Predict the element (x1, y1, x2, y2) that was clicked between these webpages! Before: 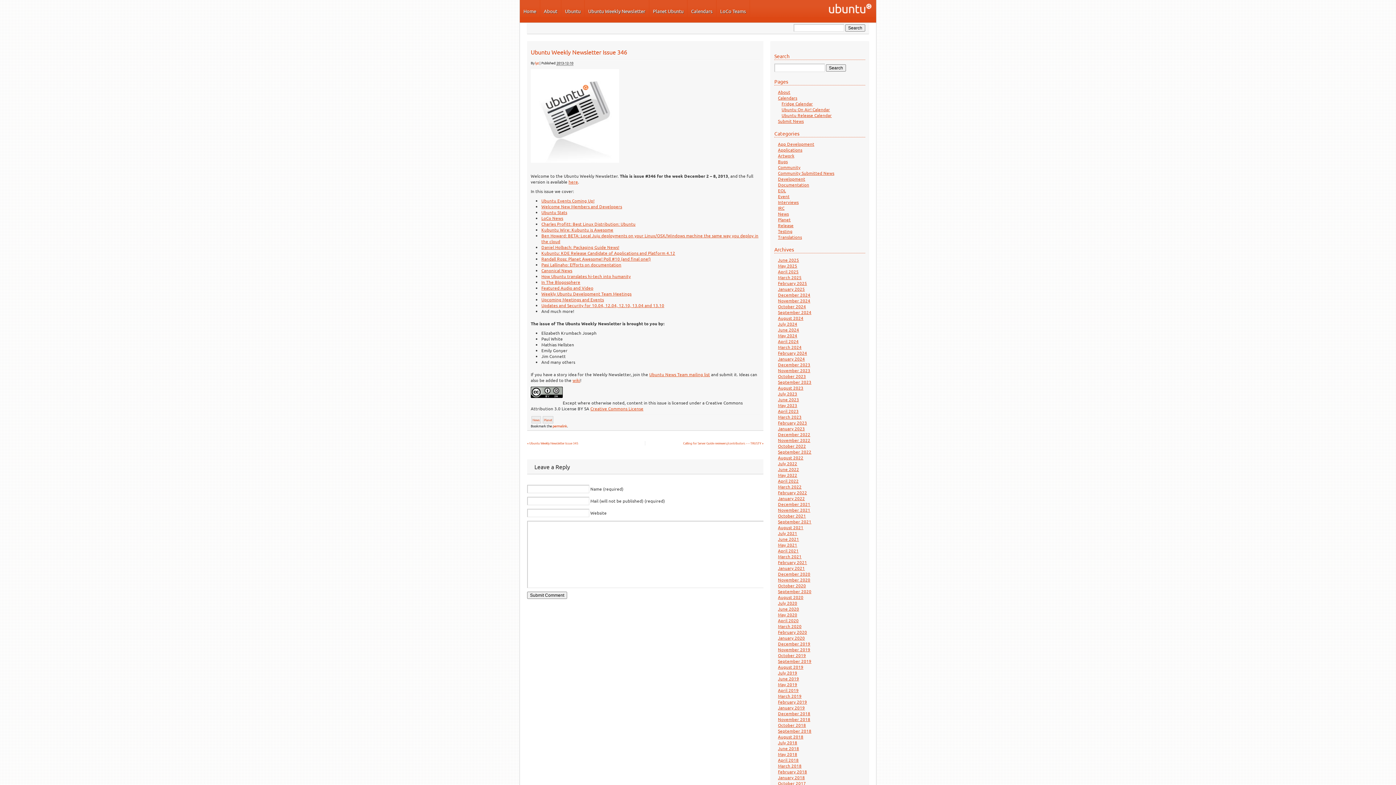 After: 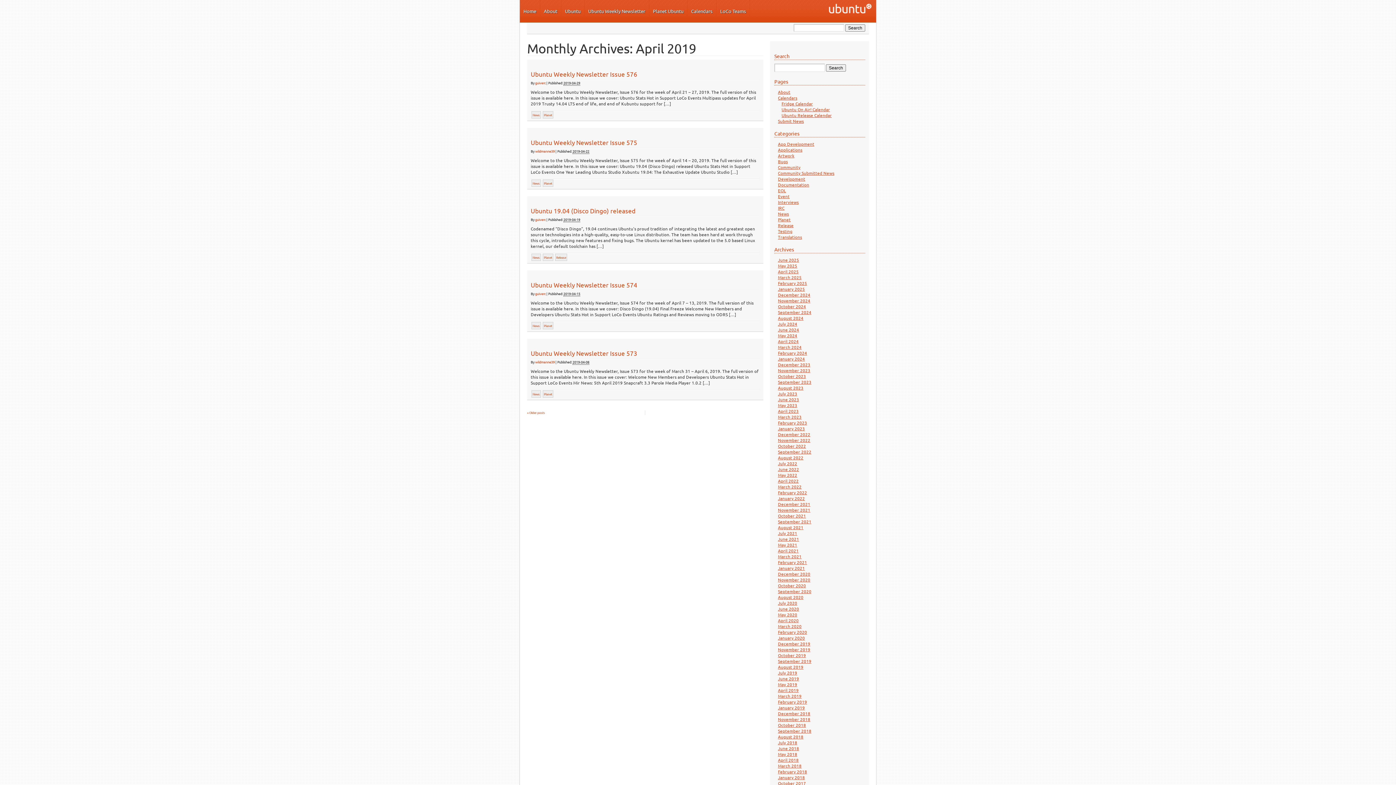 Action: bbox: (778, 687, 798, 693) label: April 2019